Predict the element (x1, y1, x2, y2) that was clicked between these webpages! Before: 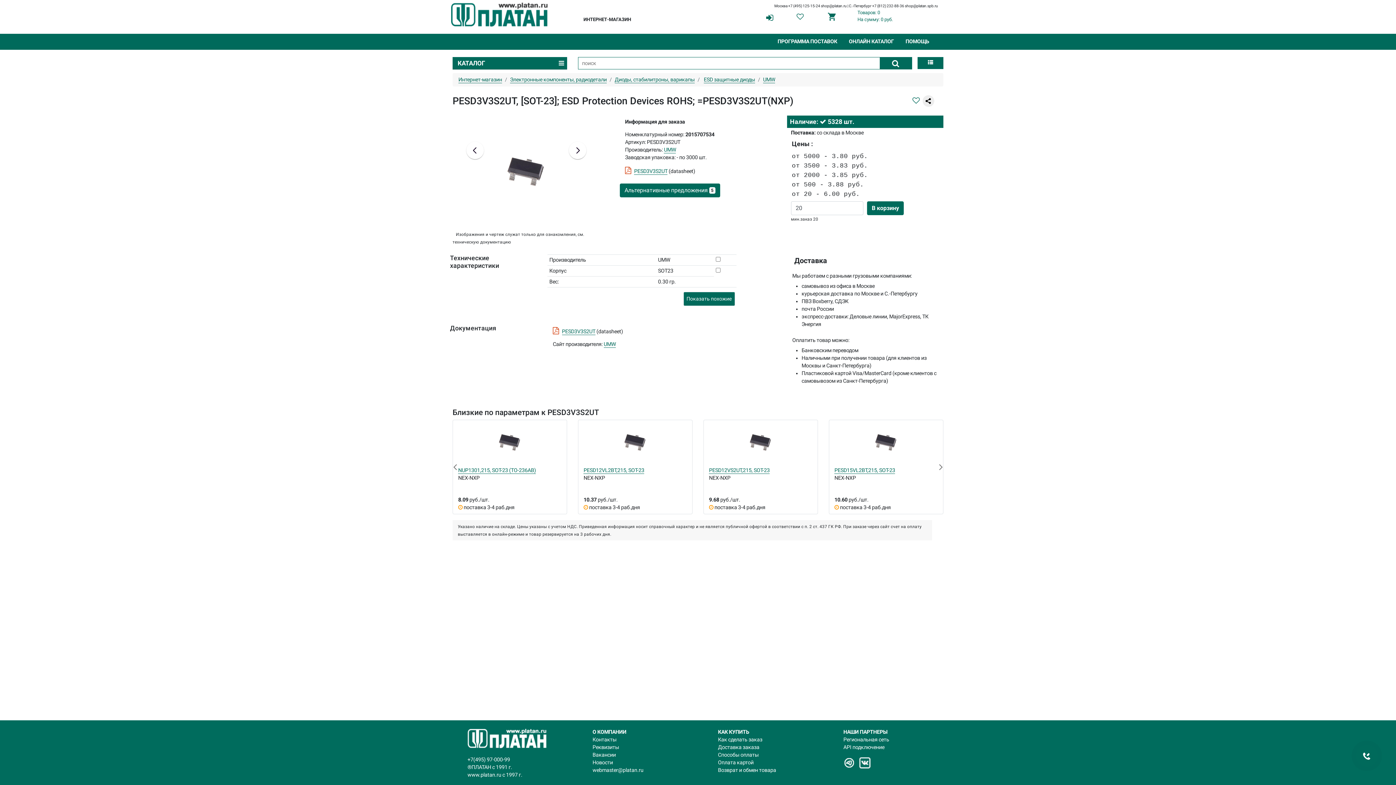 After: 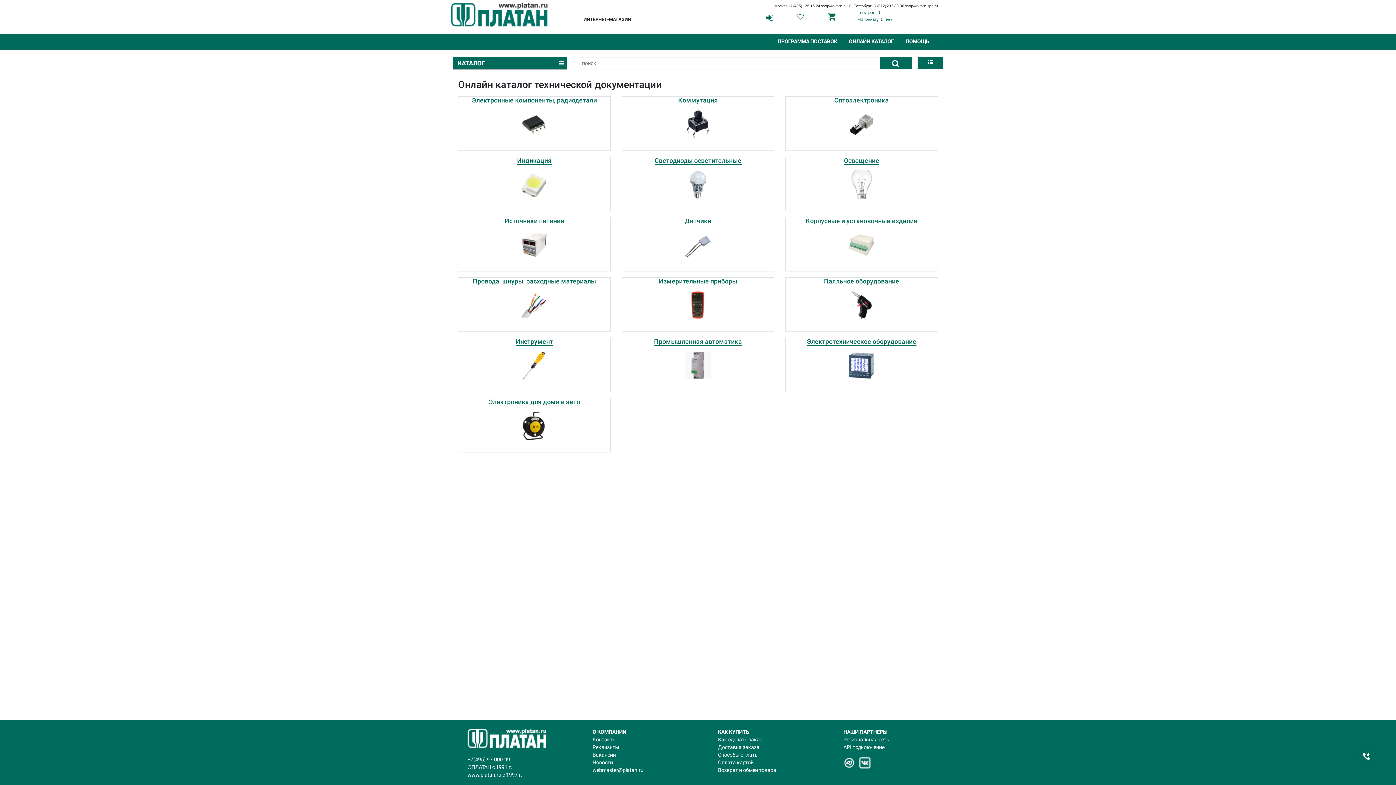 Action: bbox: (842, 33, 901, 49) label: ОНЛАЙН КАТАЛОГ